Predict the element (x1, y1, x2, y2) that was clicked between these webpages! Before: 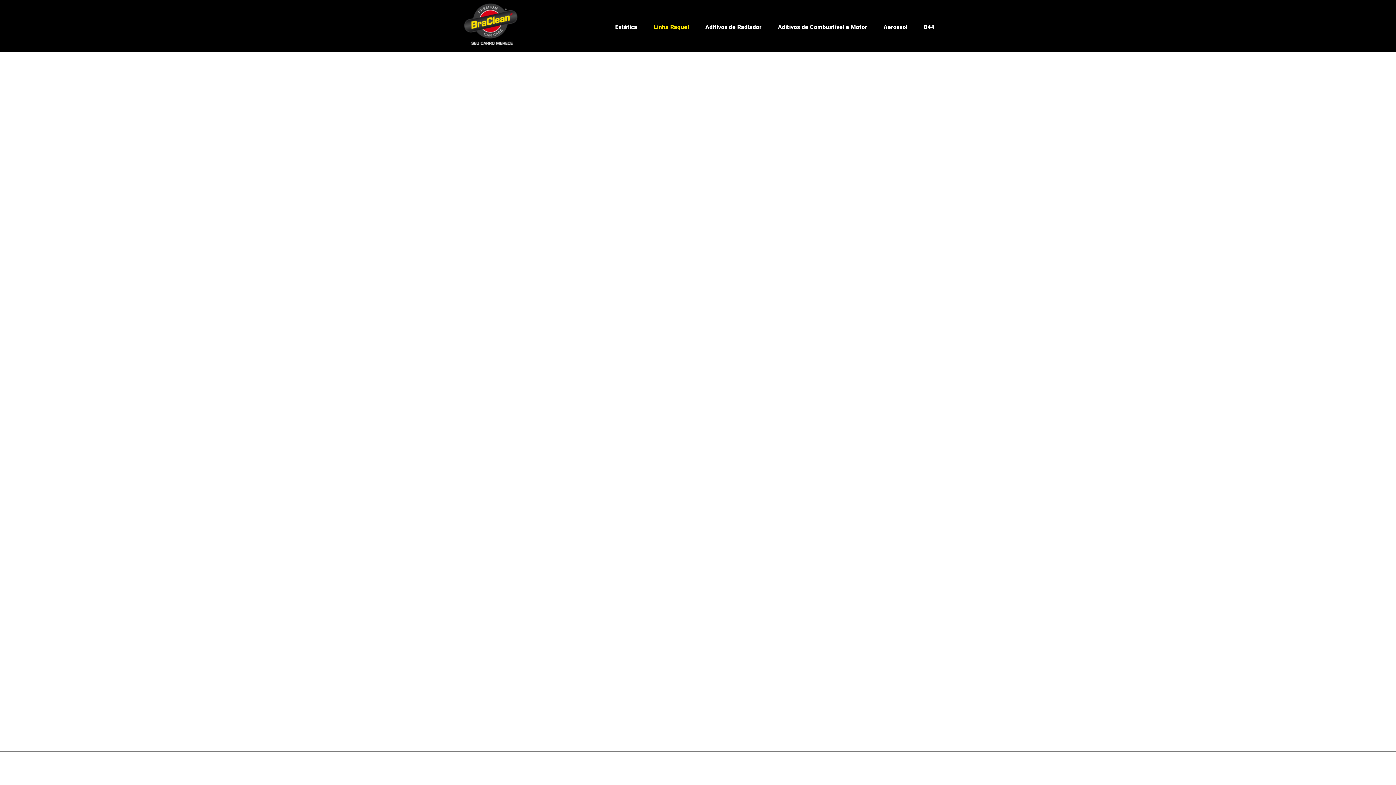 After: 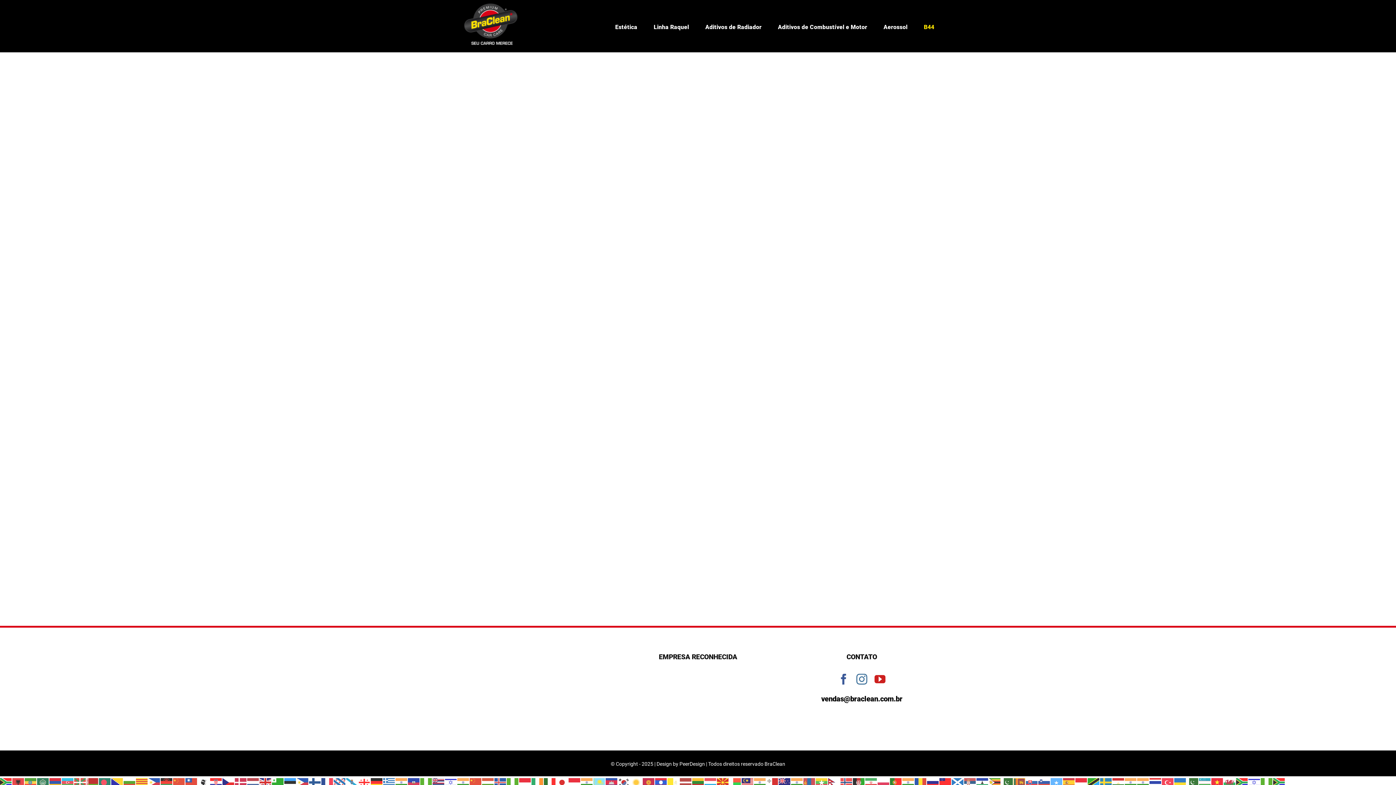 Action: bbox: (924, 7, 934, 45) label: B44